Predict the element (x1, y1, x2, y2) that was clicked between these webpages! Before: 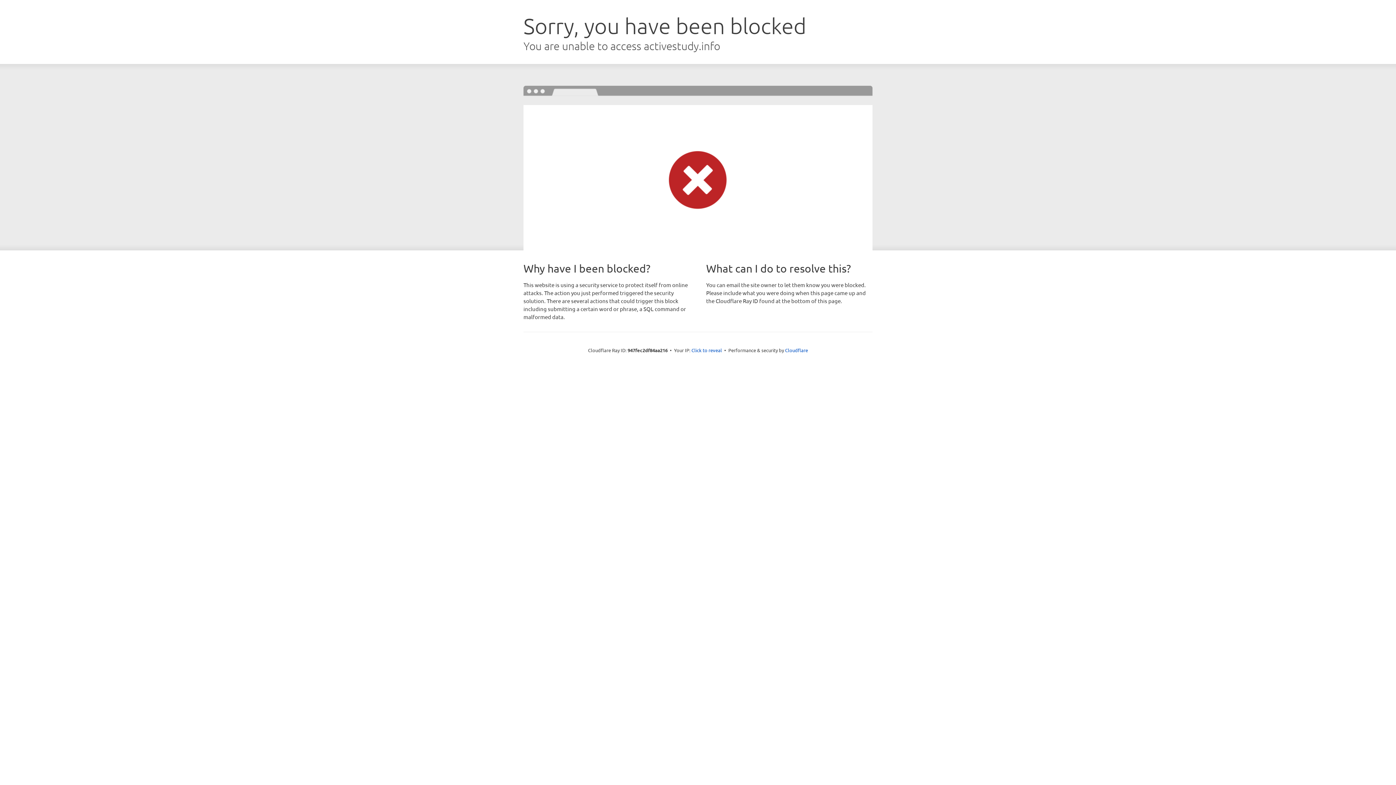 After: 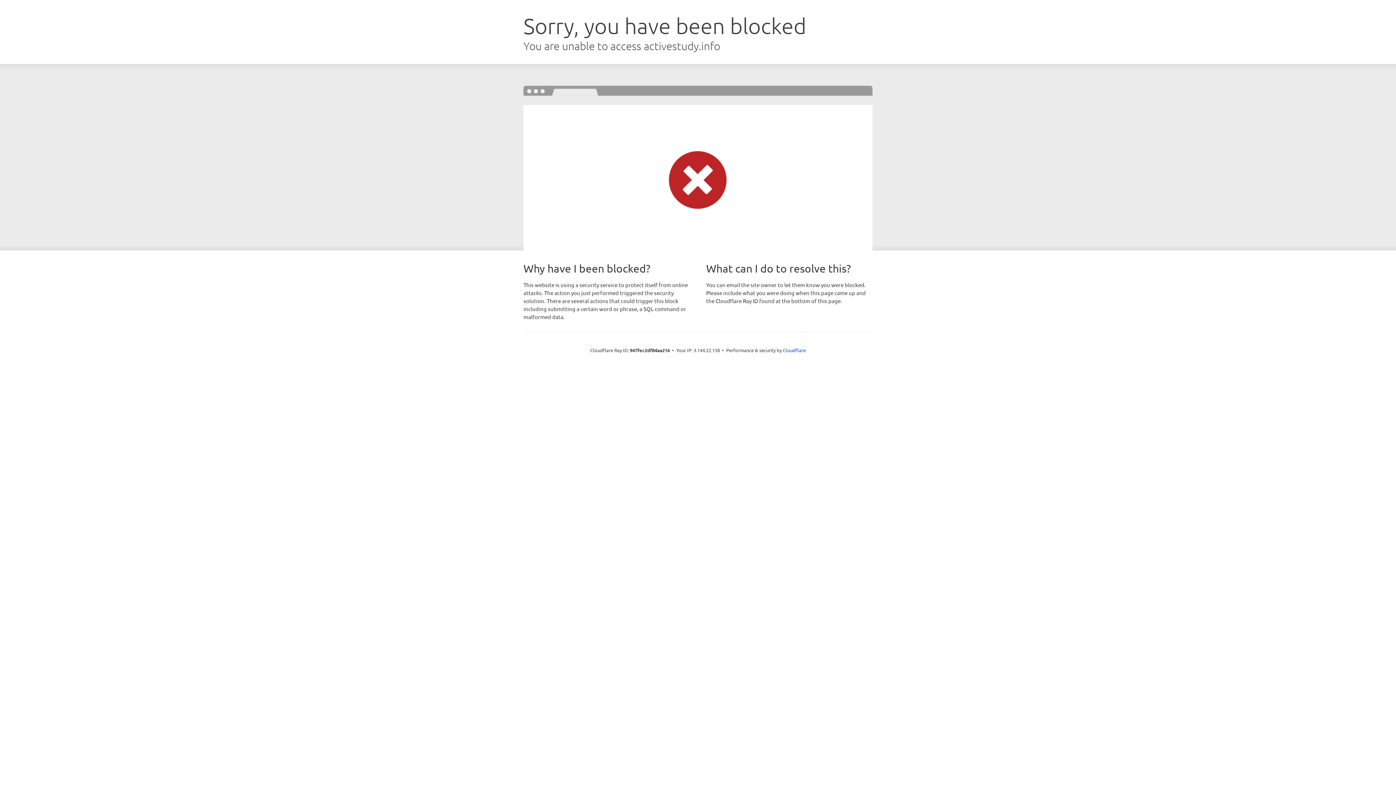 Action: bbox: (691, 346, 722, 353) label: Click to reveal